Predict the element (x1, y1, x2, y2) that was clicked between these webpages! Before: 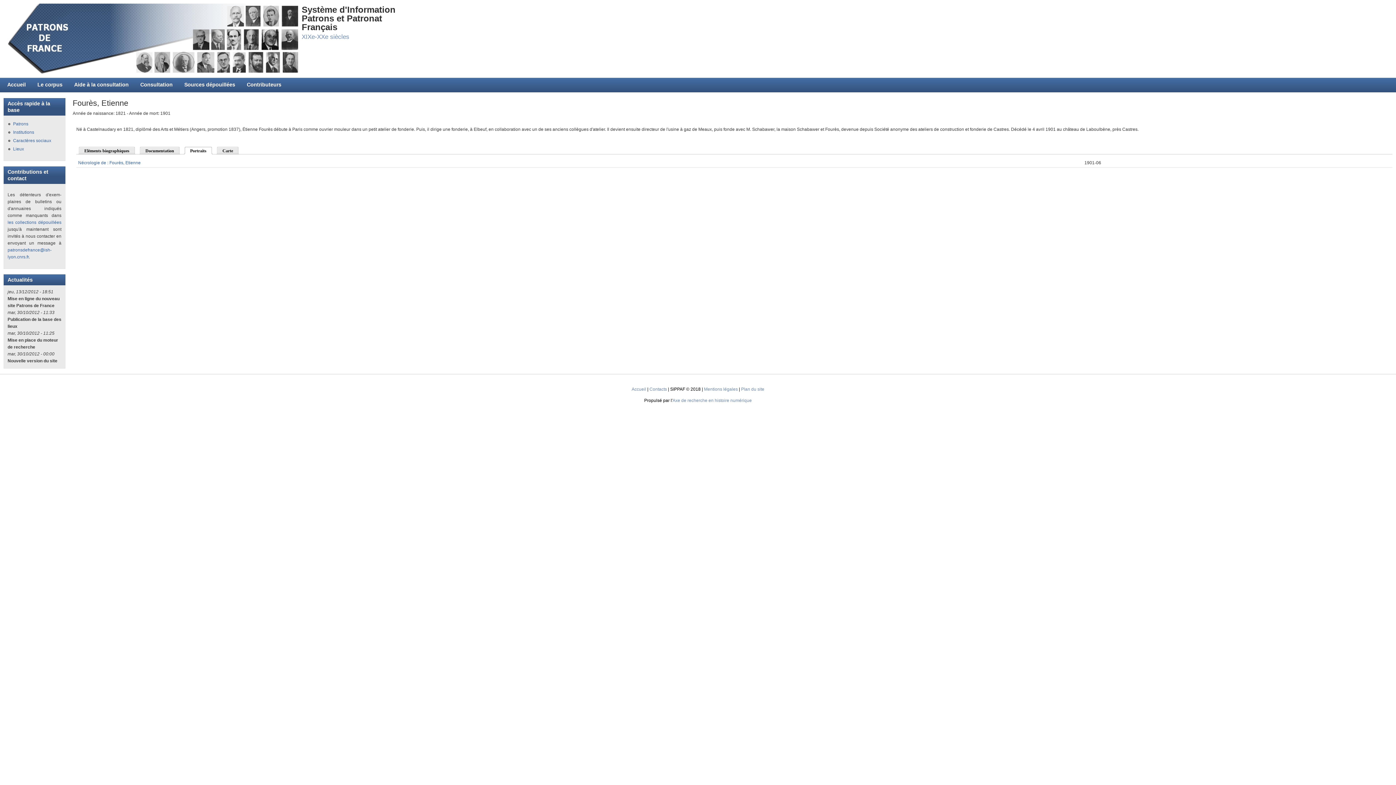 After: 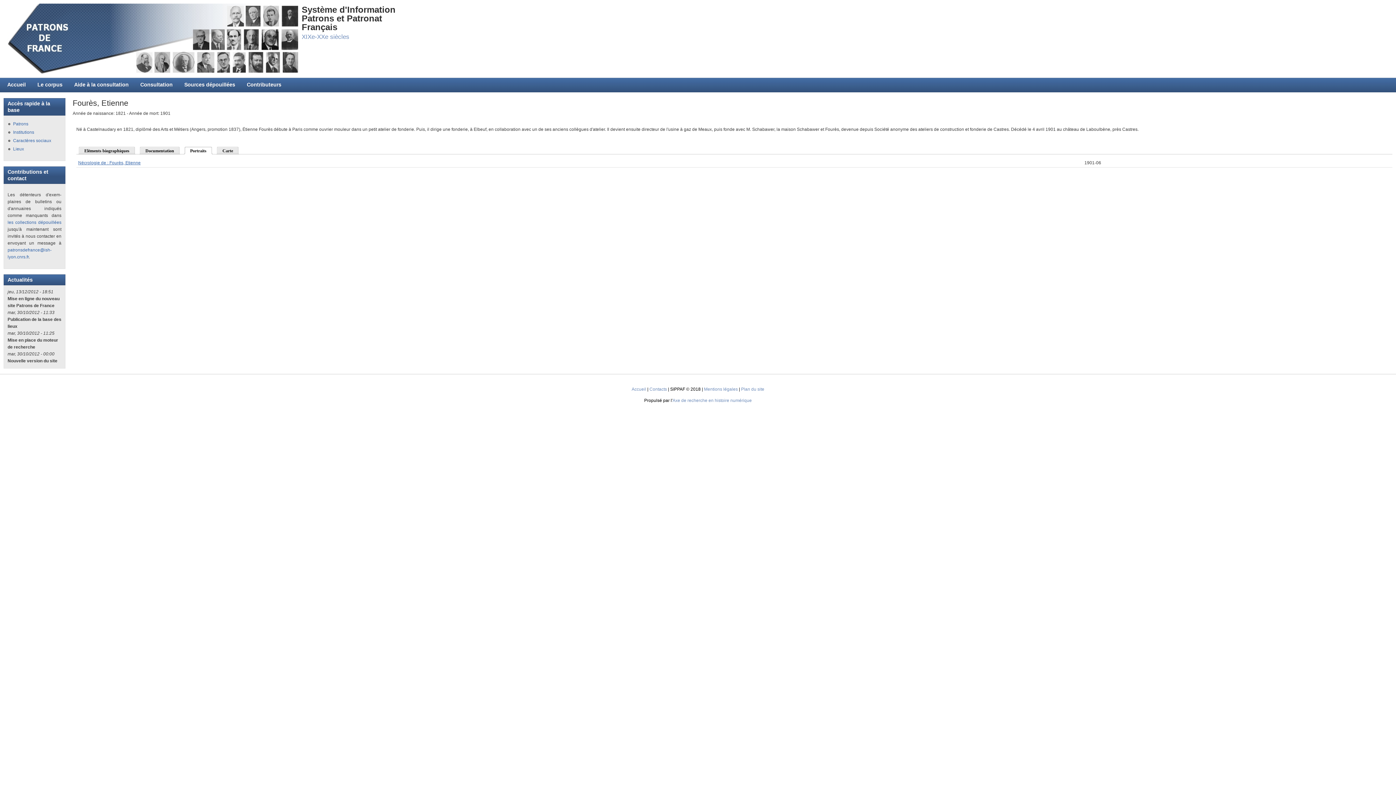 Action: bbox: (78, 160, 140, 165) label: Nécrologie de : Fourès, Etienne